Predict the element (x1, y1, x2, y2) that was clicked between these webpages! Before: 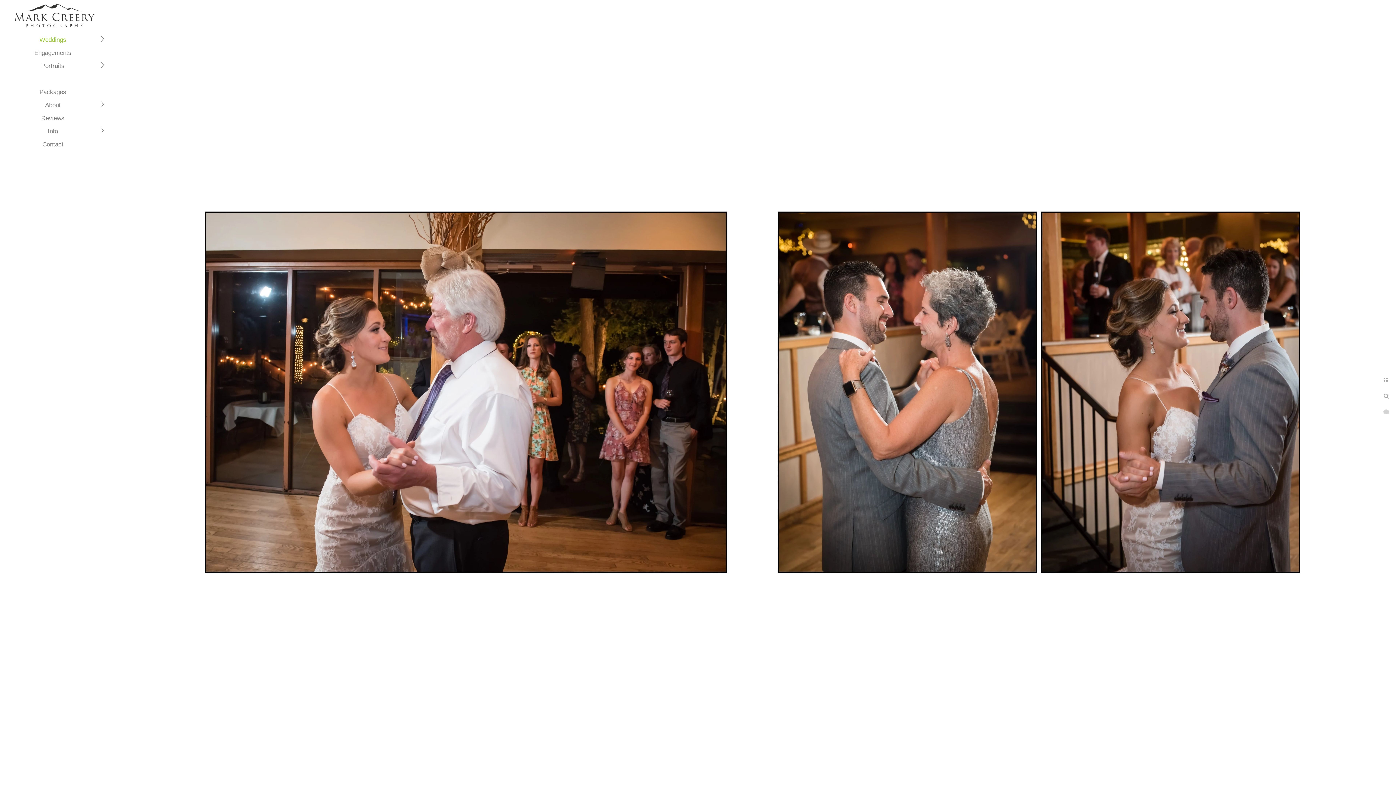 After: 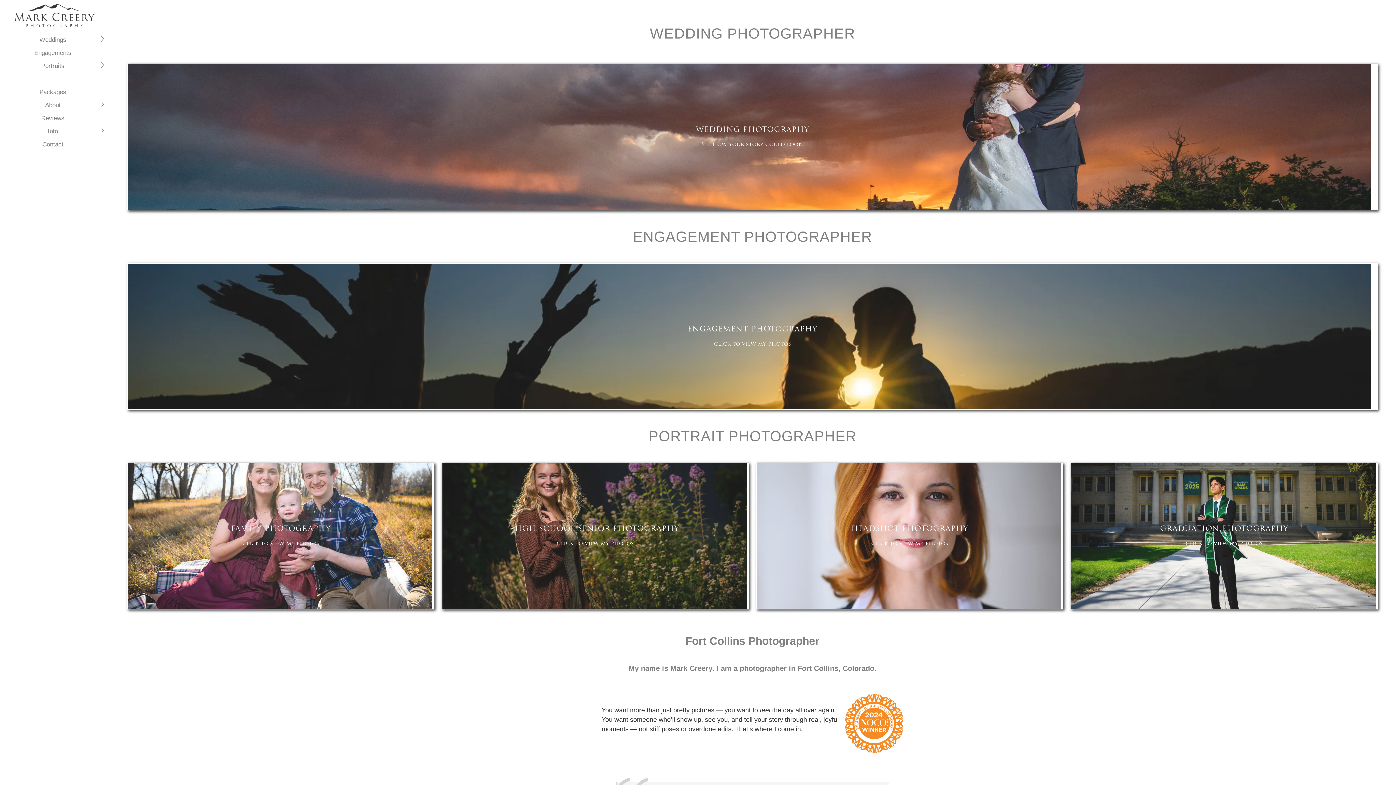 Action: bbox: (0, 25, 109, 32)